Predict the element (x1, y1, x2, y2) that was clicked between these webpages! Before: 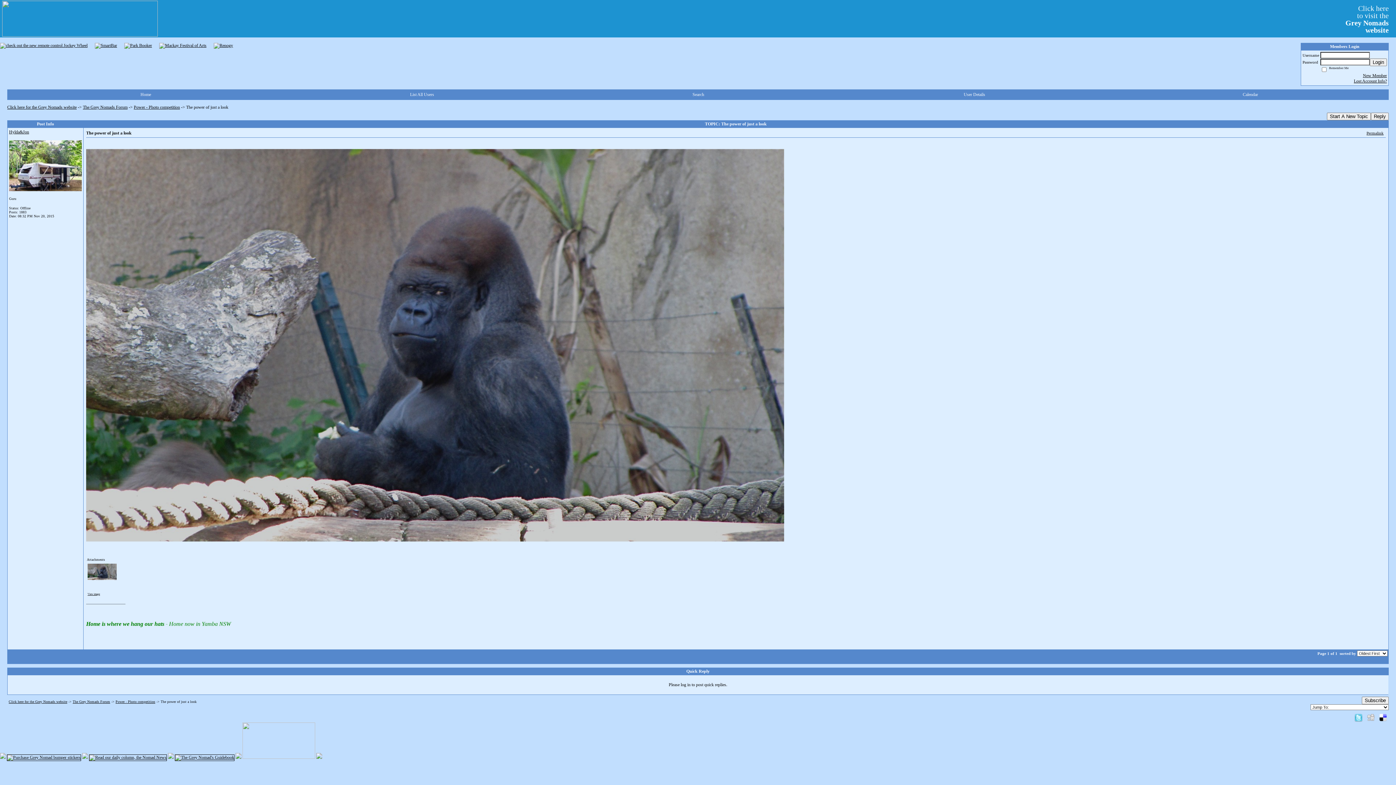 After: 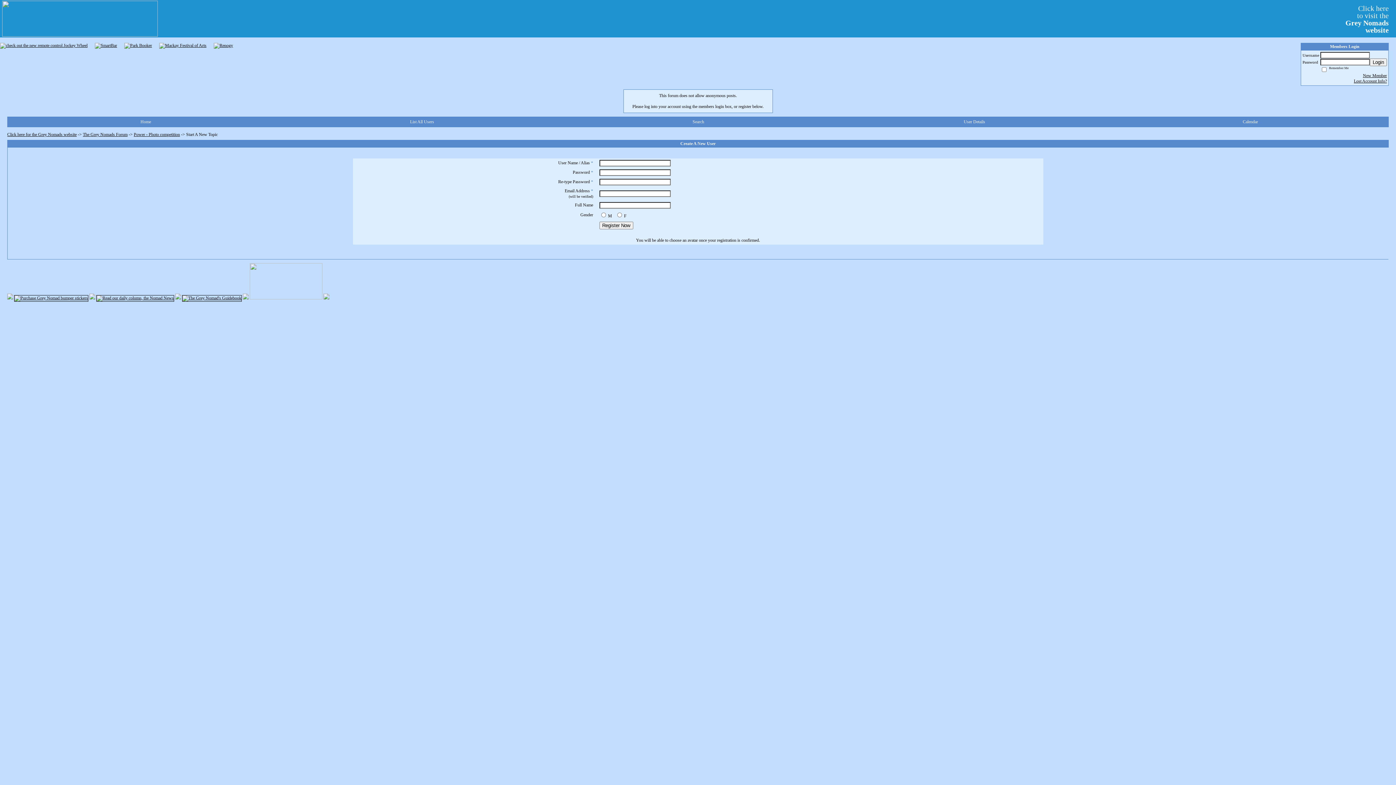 Action: label: Start A New Topic bbox: (1327, 112, 1371, 120)